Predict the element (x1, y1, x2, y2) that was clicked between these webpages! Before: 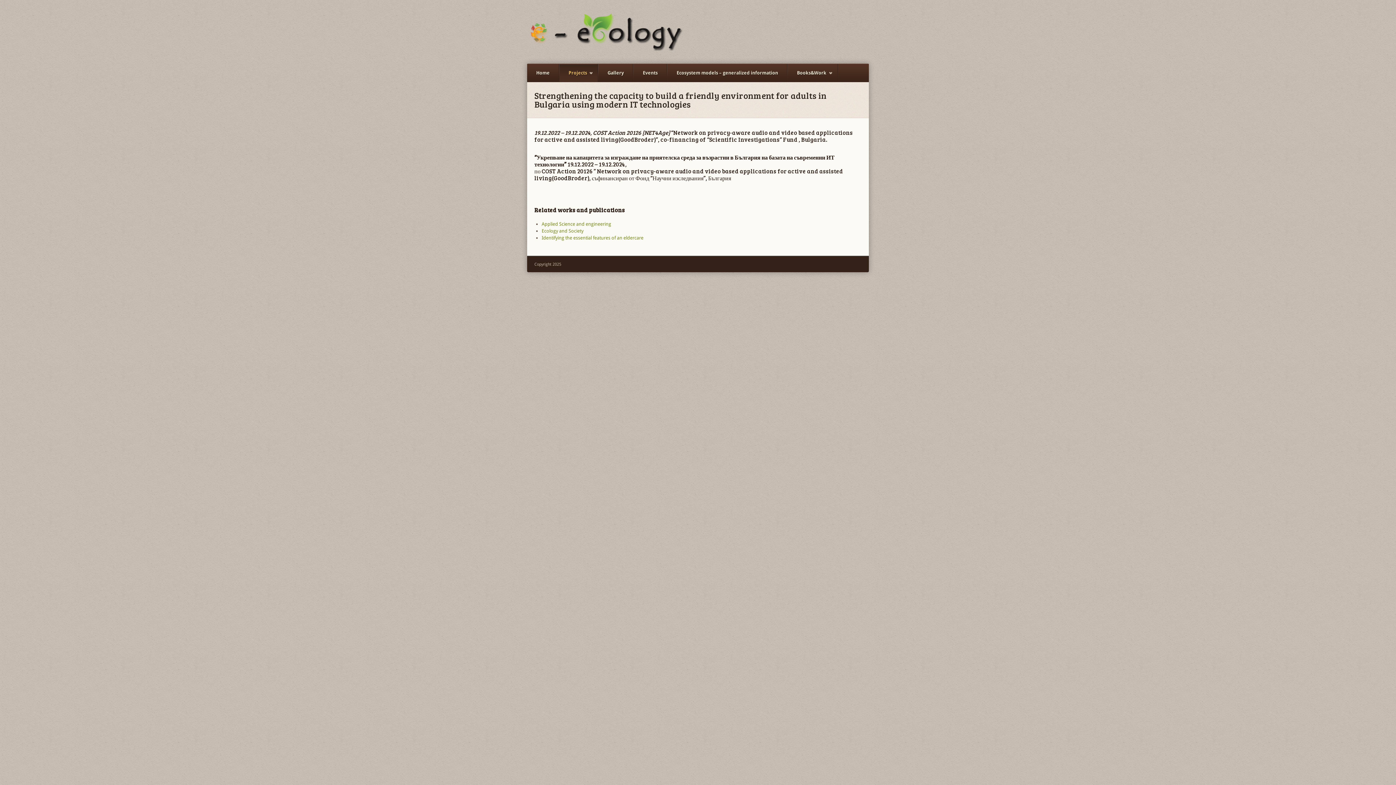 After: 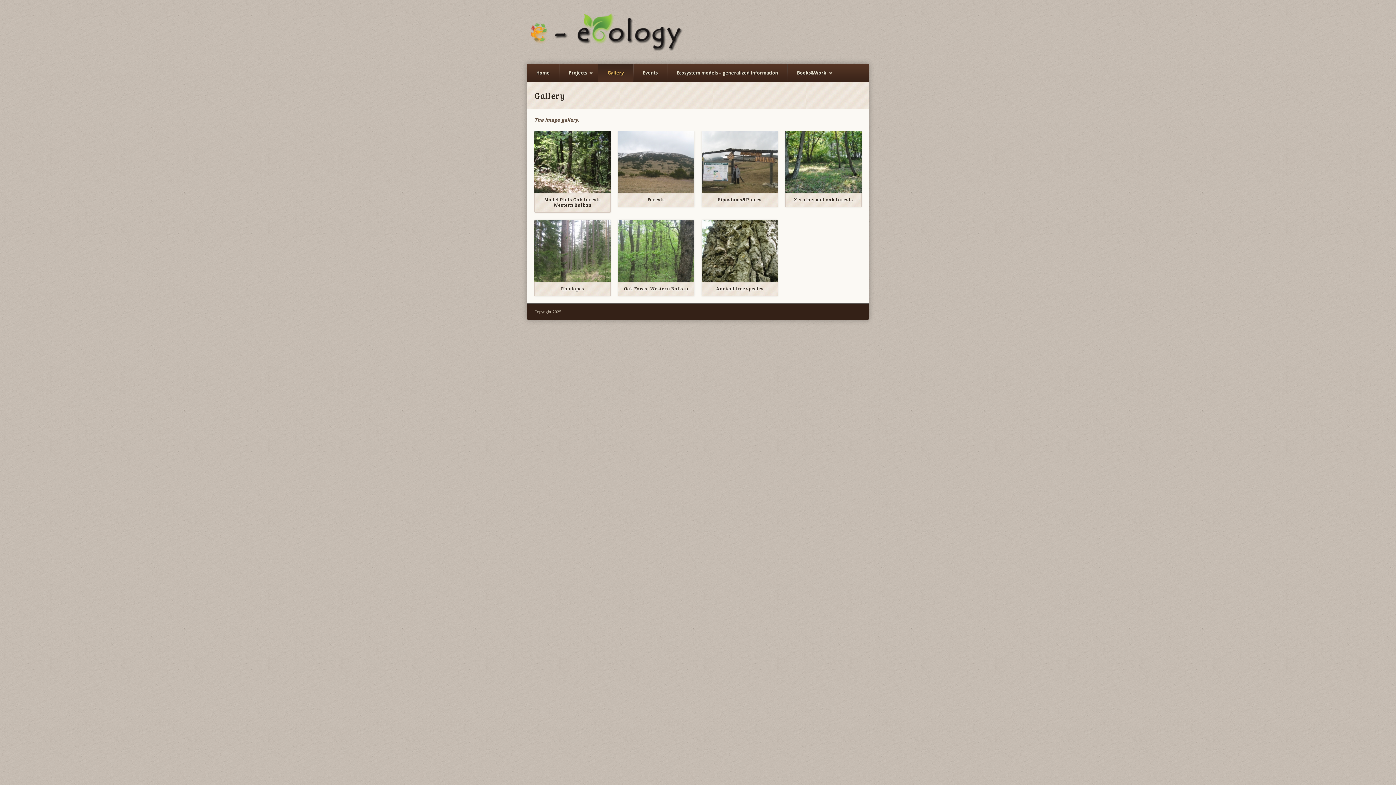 Action: bbox: (598, 64, 633, 82) label: Gallery